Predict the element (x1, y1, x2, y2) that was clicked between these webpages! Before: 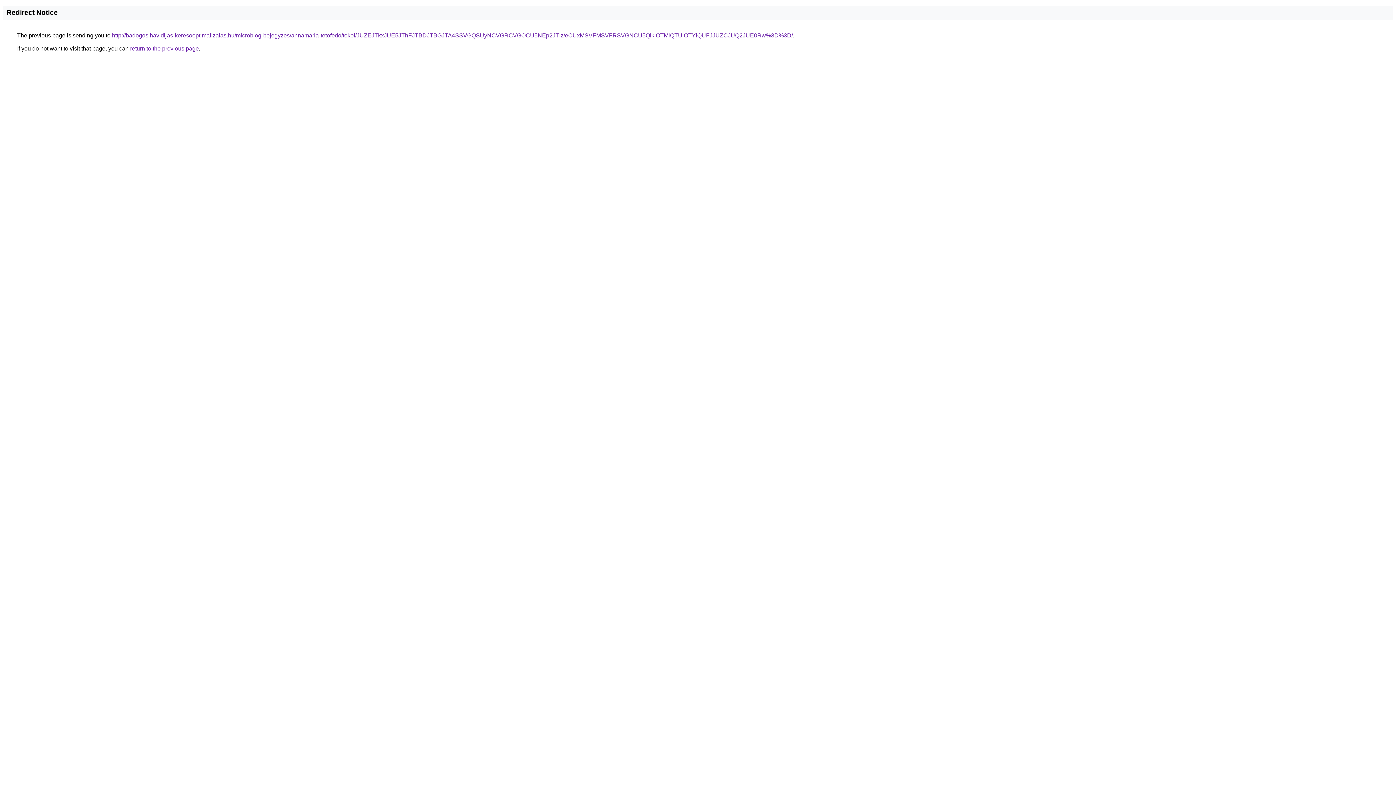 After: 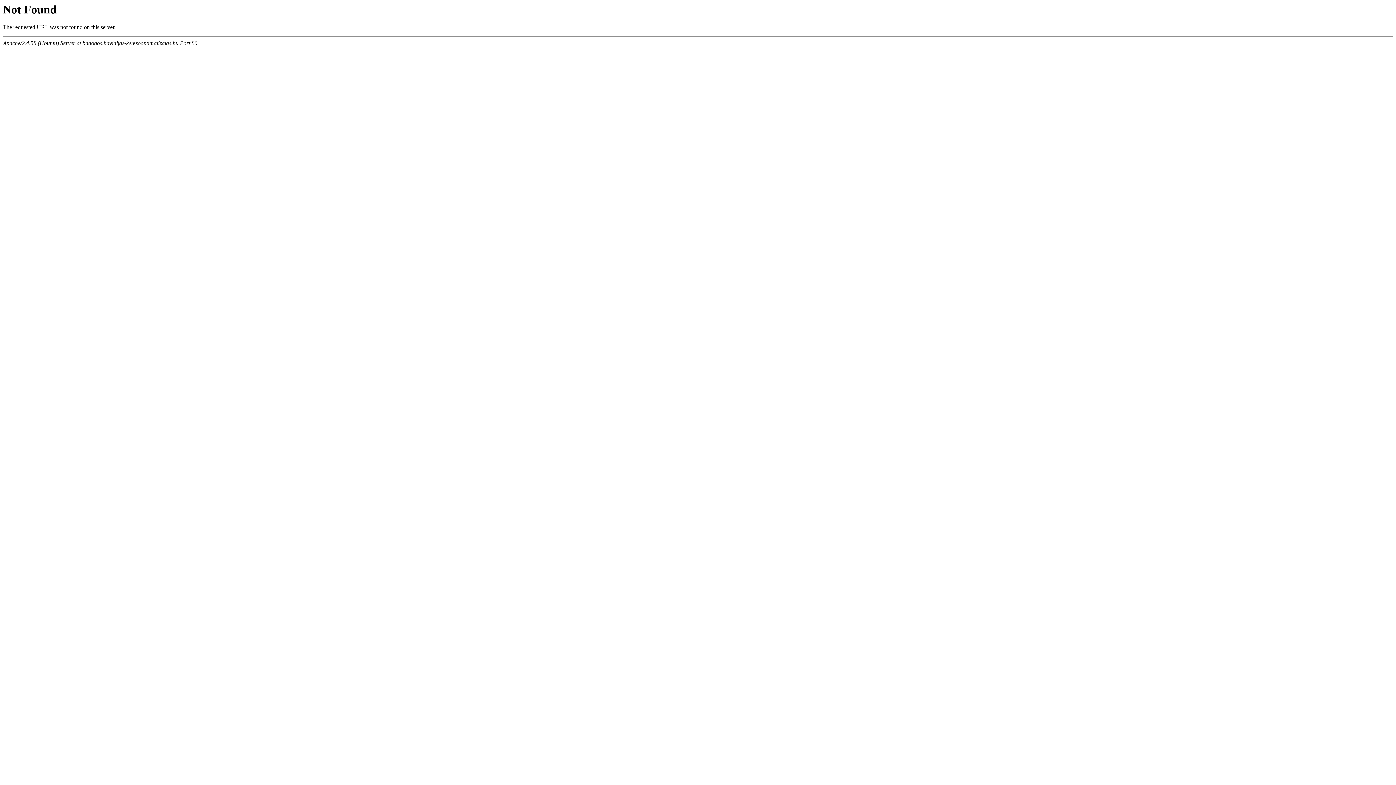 Action: label: http://badogos.havidijas-keresooptimalizalas.hu/microblog-bejegyzes/annamaria-tetofedo/tokol/JUZEJTkxJUE5JThFJTBDJTBGJTA4SSVGQSUyNCVGRCVGOCU5NEp2JTIz/eCUxMSVFMSVFRSVGNCU5QlklOTMlQTUlOTYlQUFJJUZCJUQ2JUE0Rw%3D%3D/ bbox: (112, 32, 793, 38)